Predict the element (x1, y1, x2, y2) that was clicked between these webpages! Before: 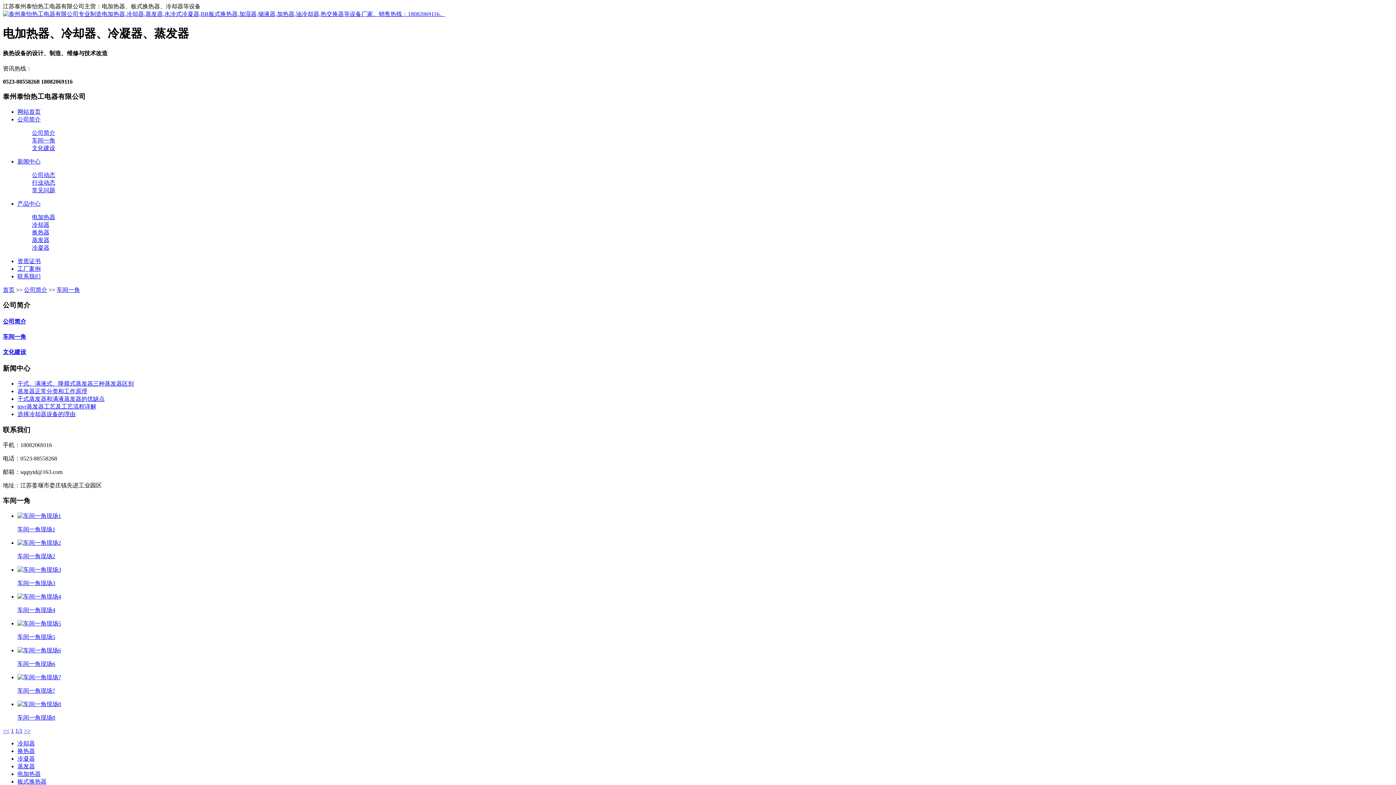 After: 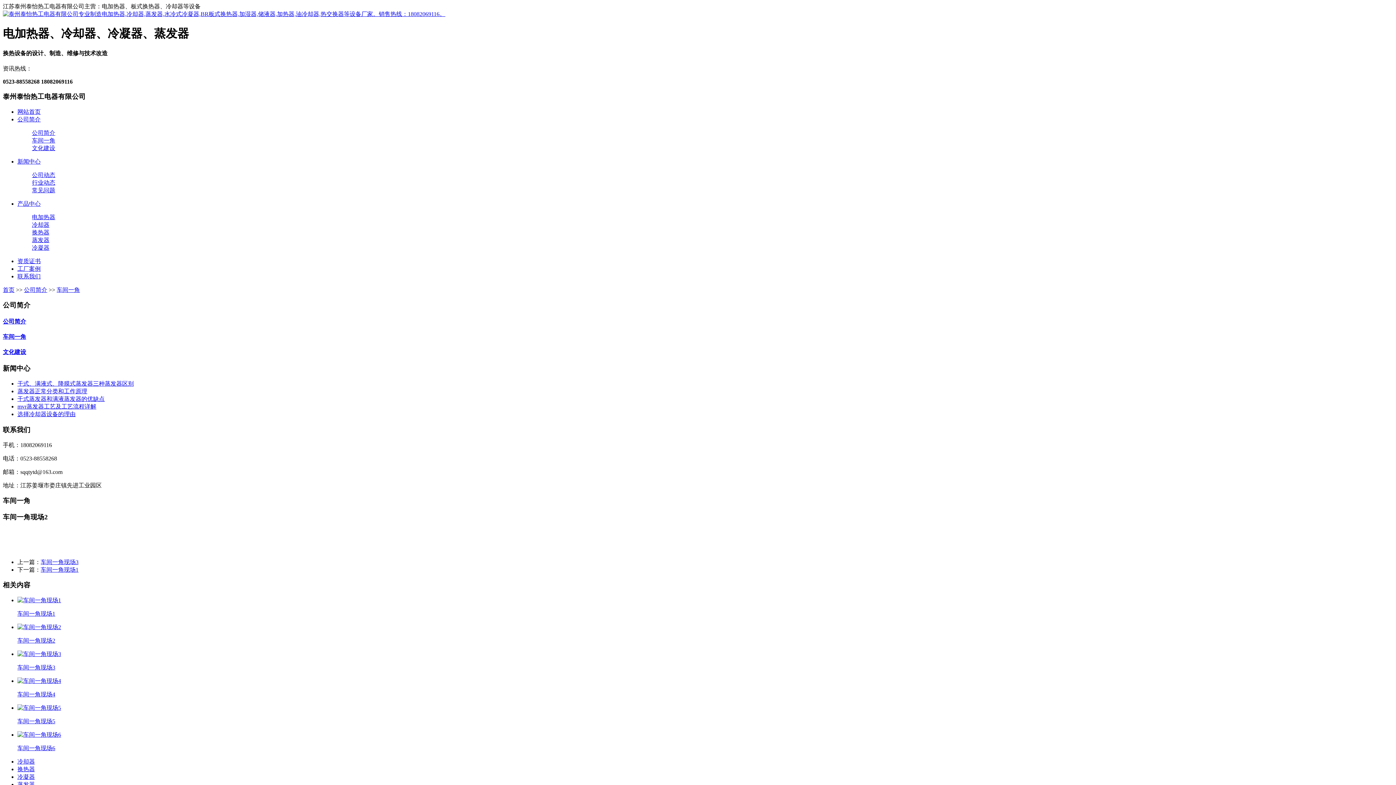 Action: bbox: (17, 539, 1393, 560) label: 车间一角现场2